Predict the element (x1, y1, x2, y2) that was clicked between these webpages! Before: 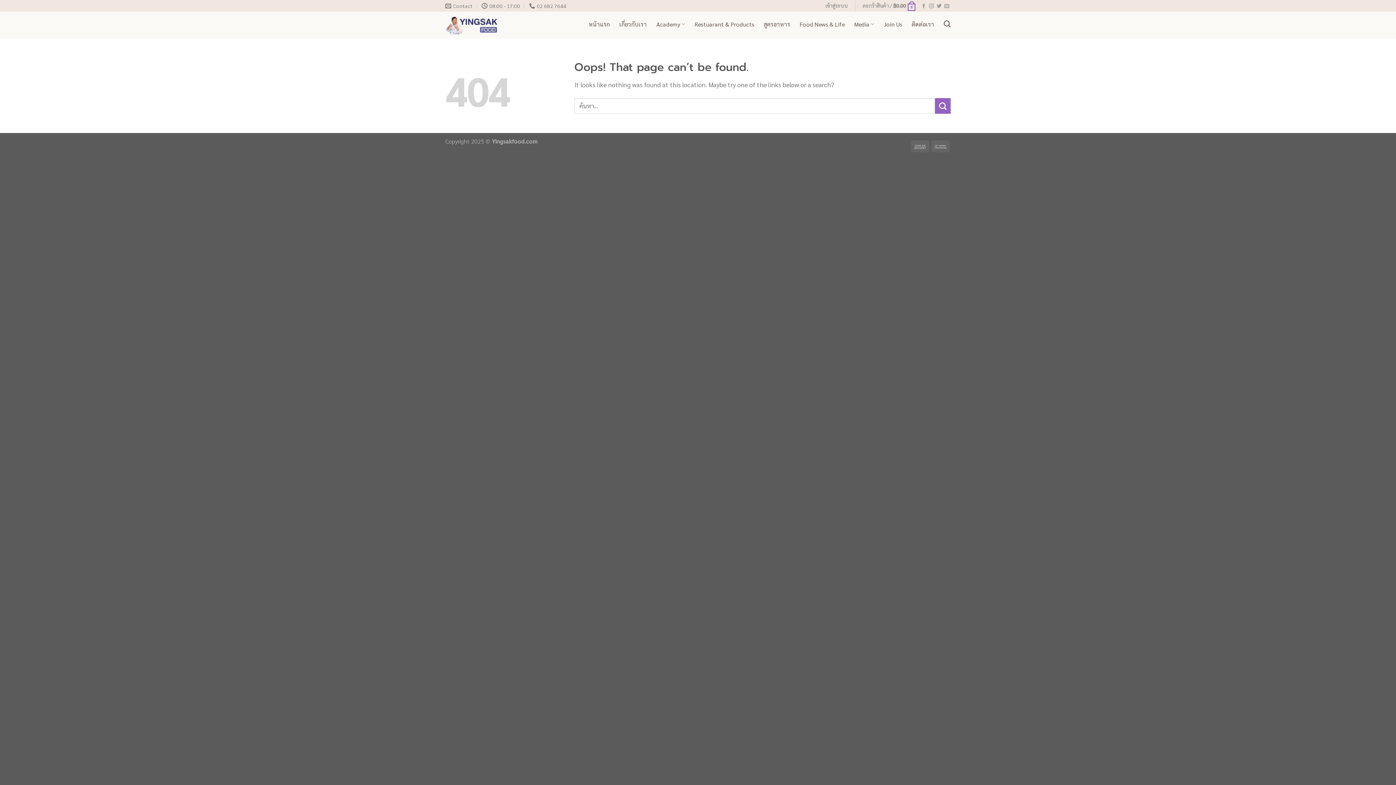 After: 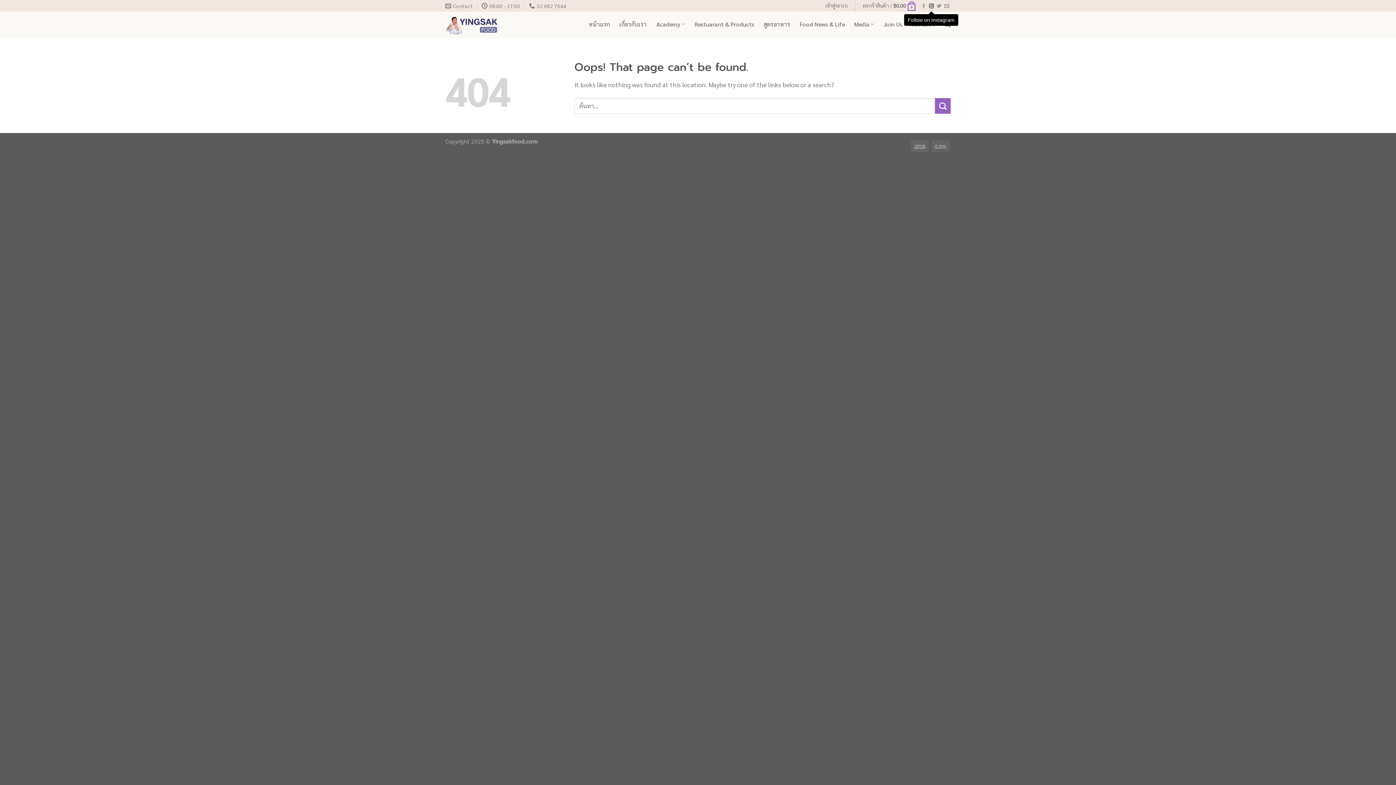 Action: label: Follow on Instagram bbox: (929, 3, 934, 9)